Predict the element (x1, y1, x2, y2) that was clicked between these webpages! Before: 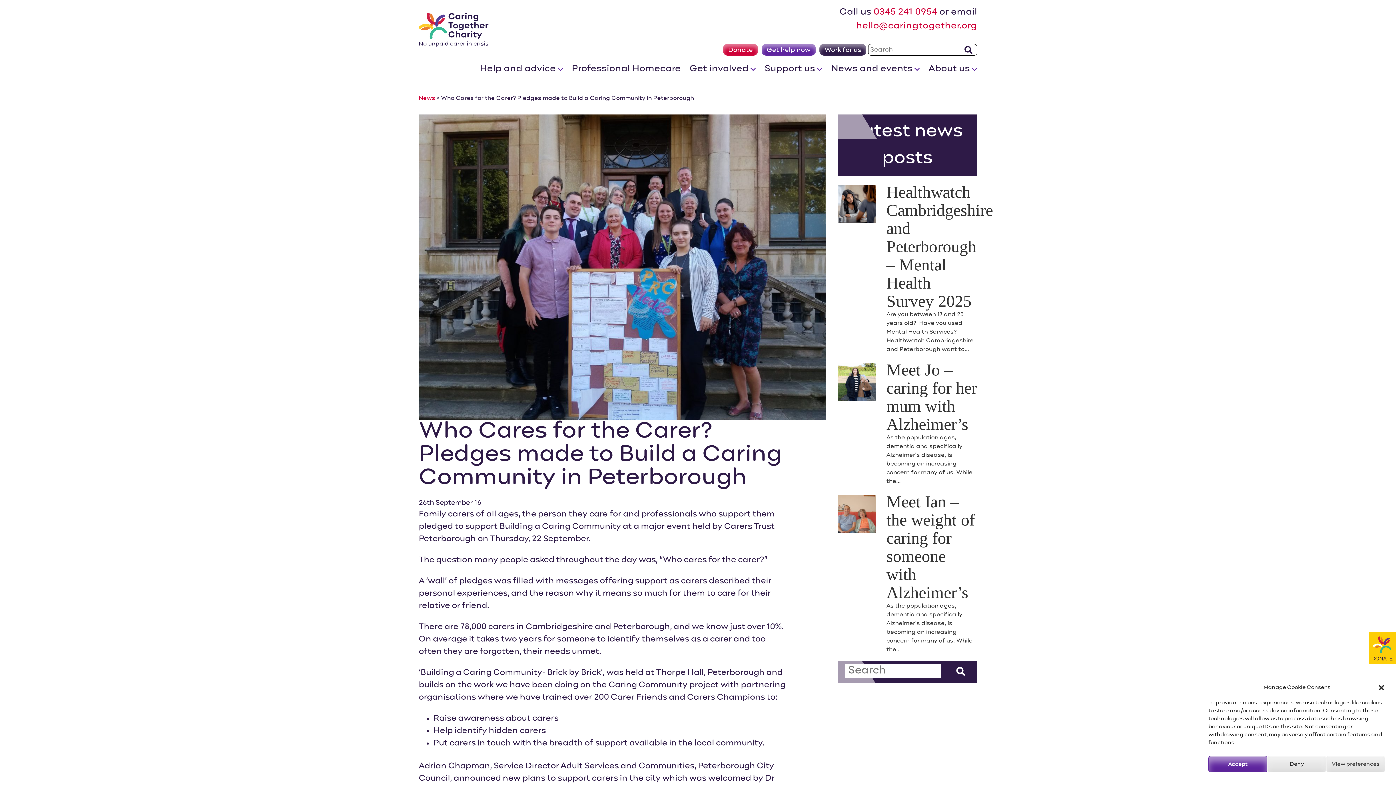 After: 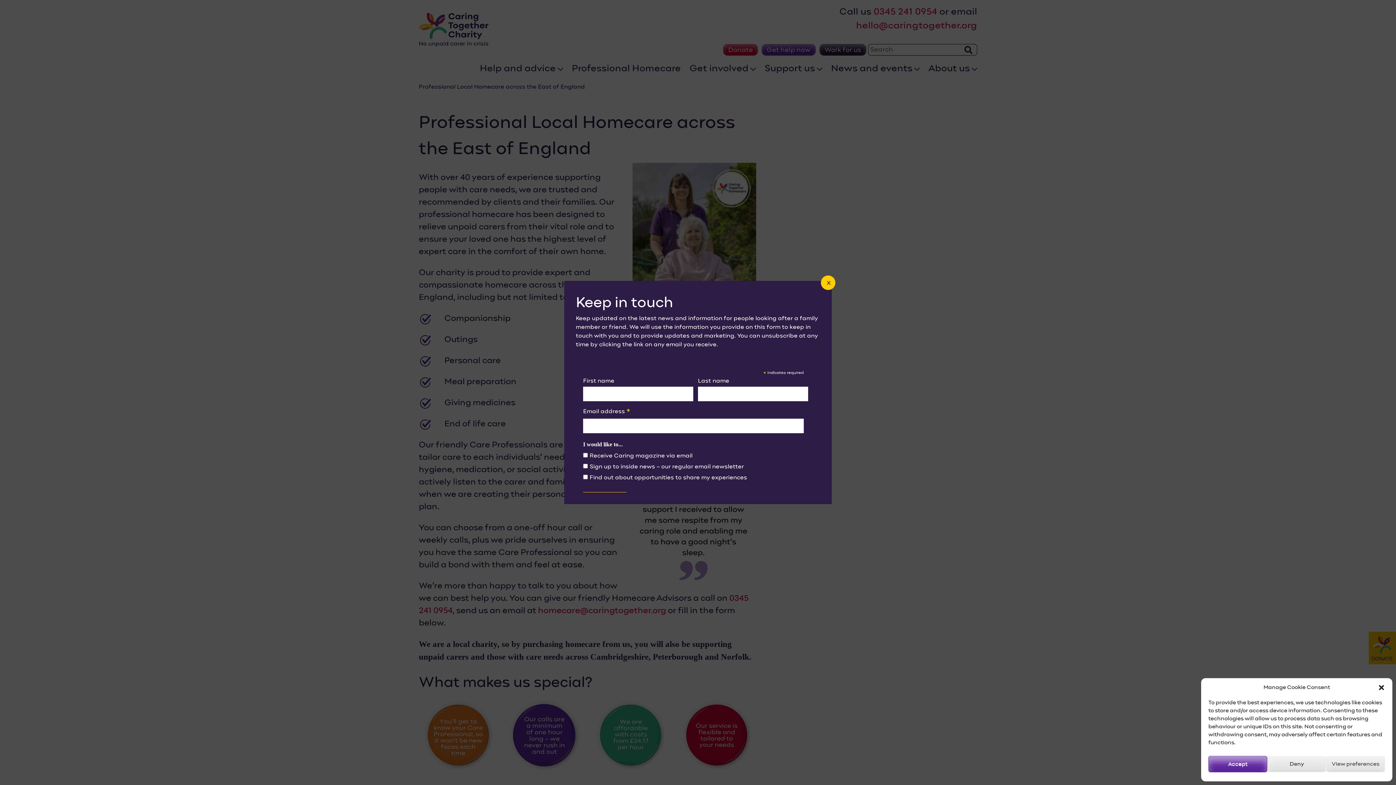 Action: label: Professional Homecare bbox: (572, 62, 681, 75)